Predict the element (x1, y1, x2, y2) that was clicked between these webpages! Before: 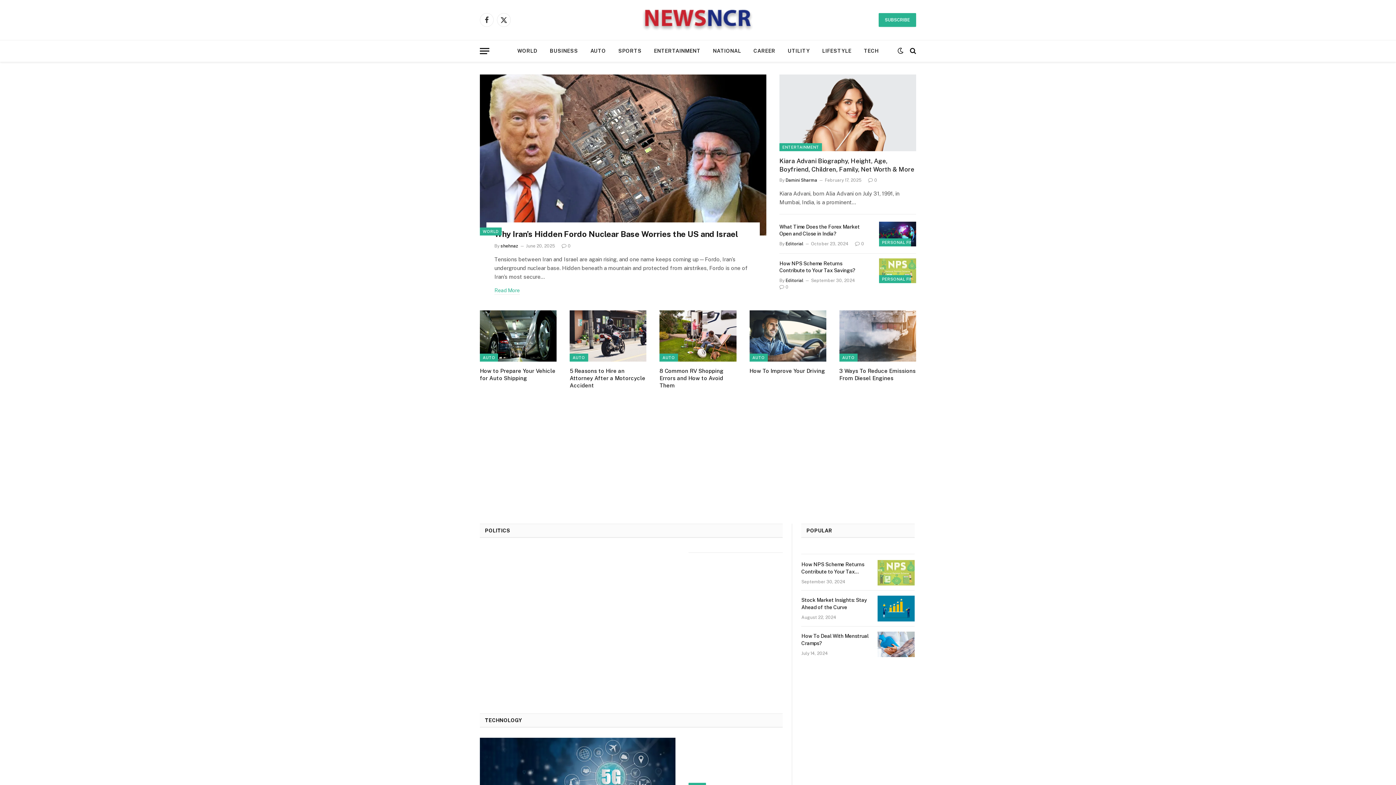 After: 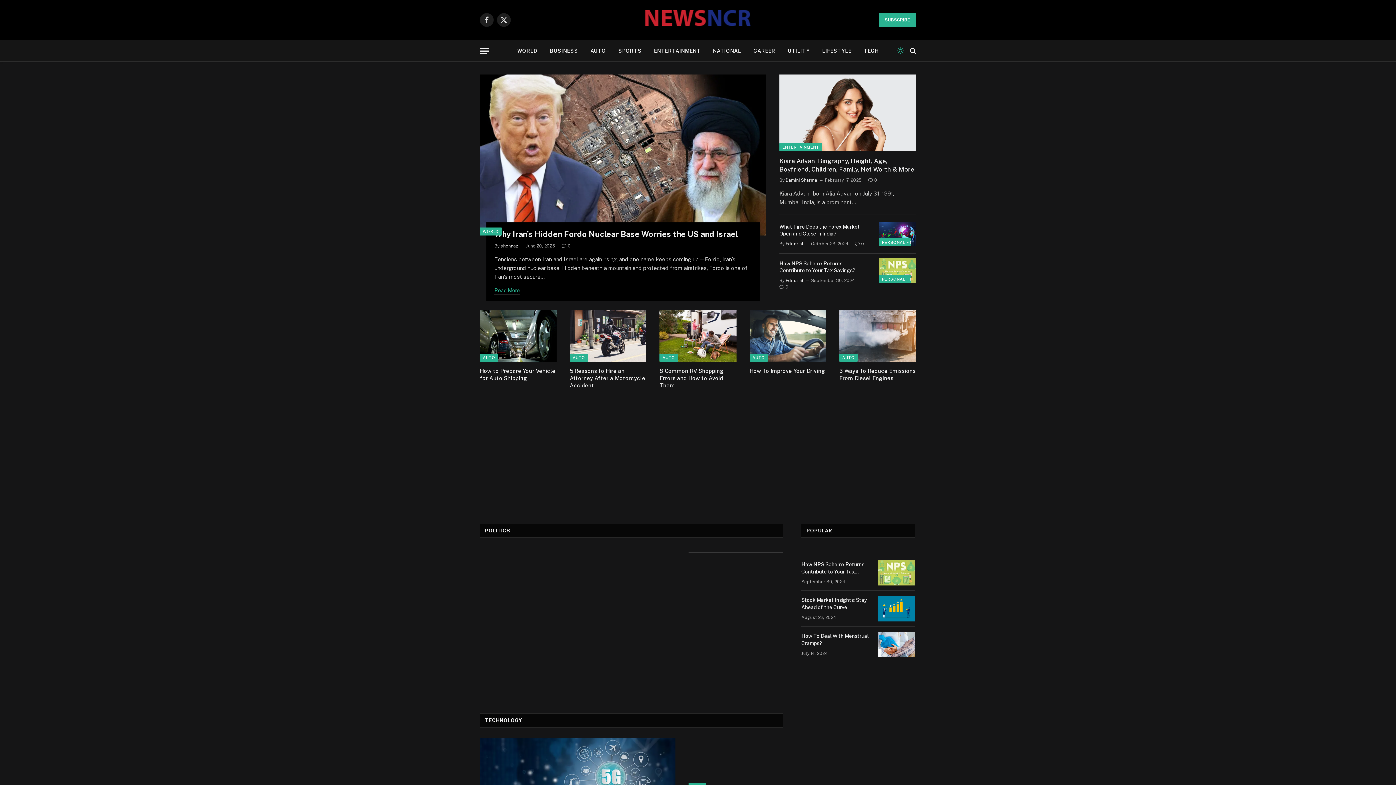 Action: bbox: (895, 47, 905, 54)